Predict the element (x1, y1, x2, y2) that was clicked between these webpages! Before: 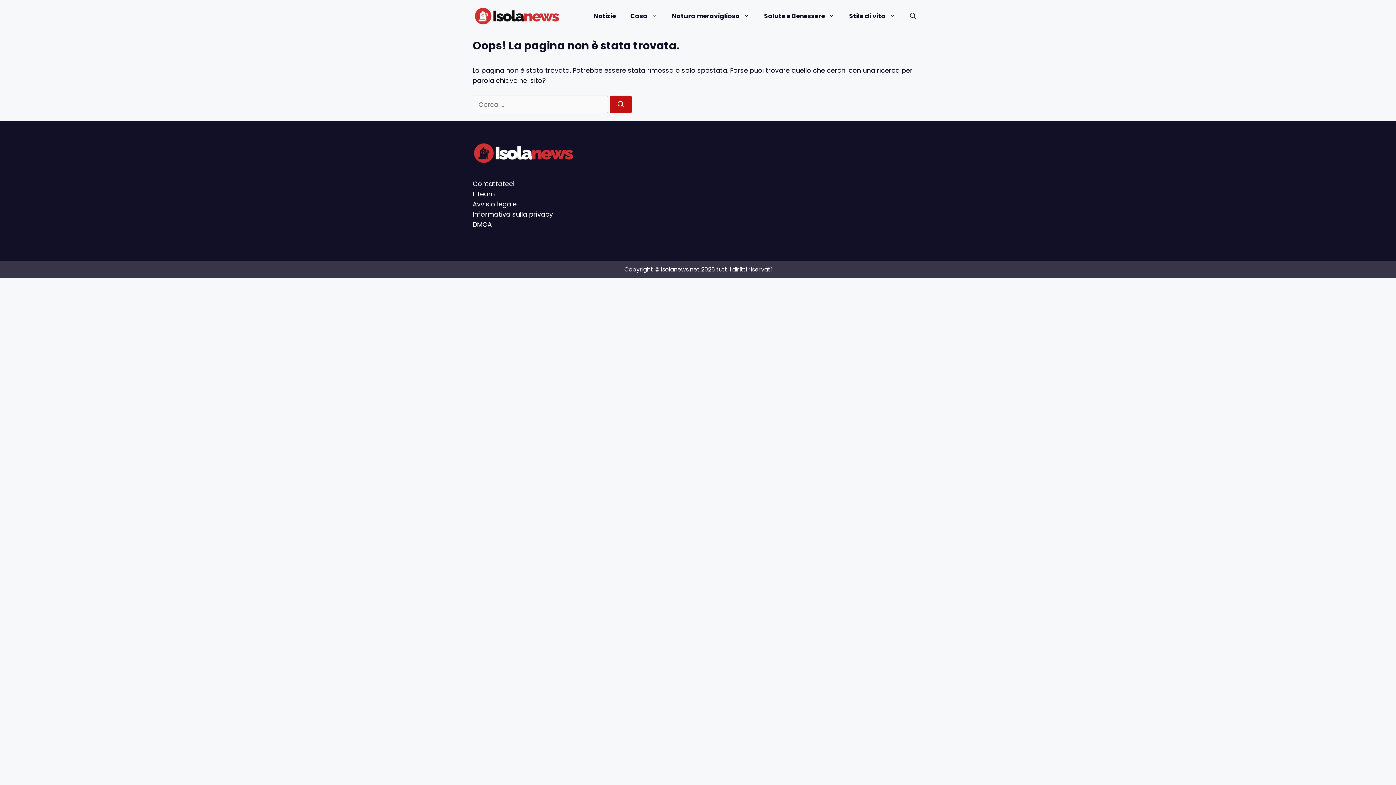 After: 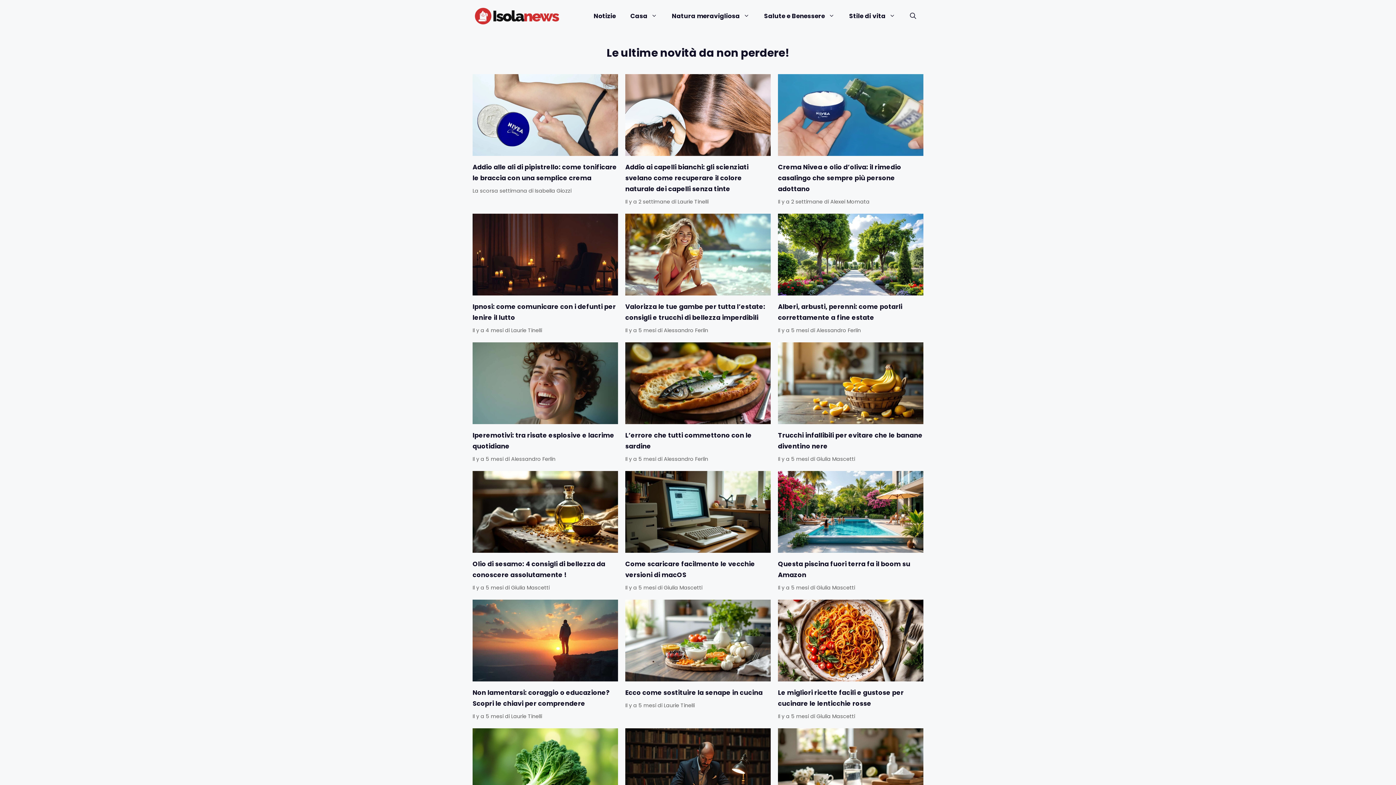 Action: bbox: (472, 10, 560, 20)